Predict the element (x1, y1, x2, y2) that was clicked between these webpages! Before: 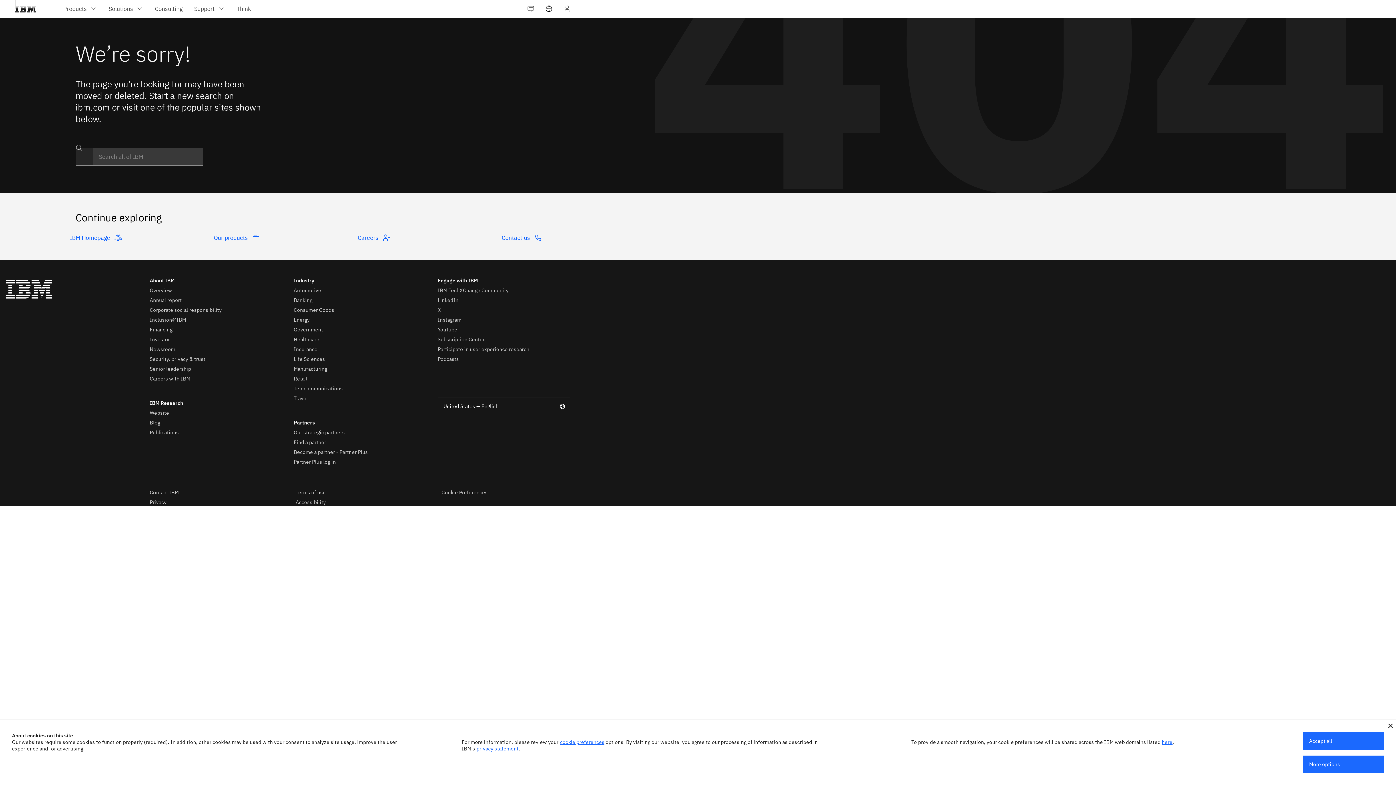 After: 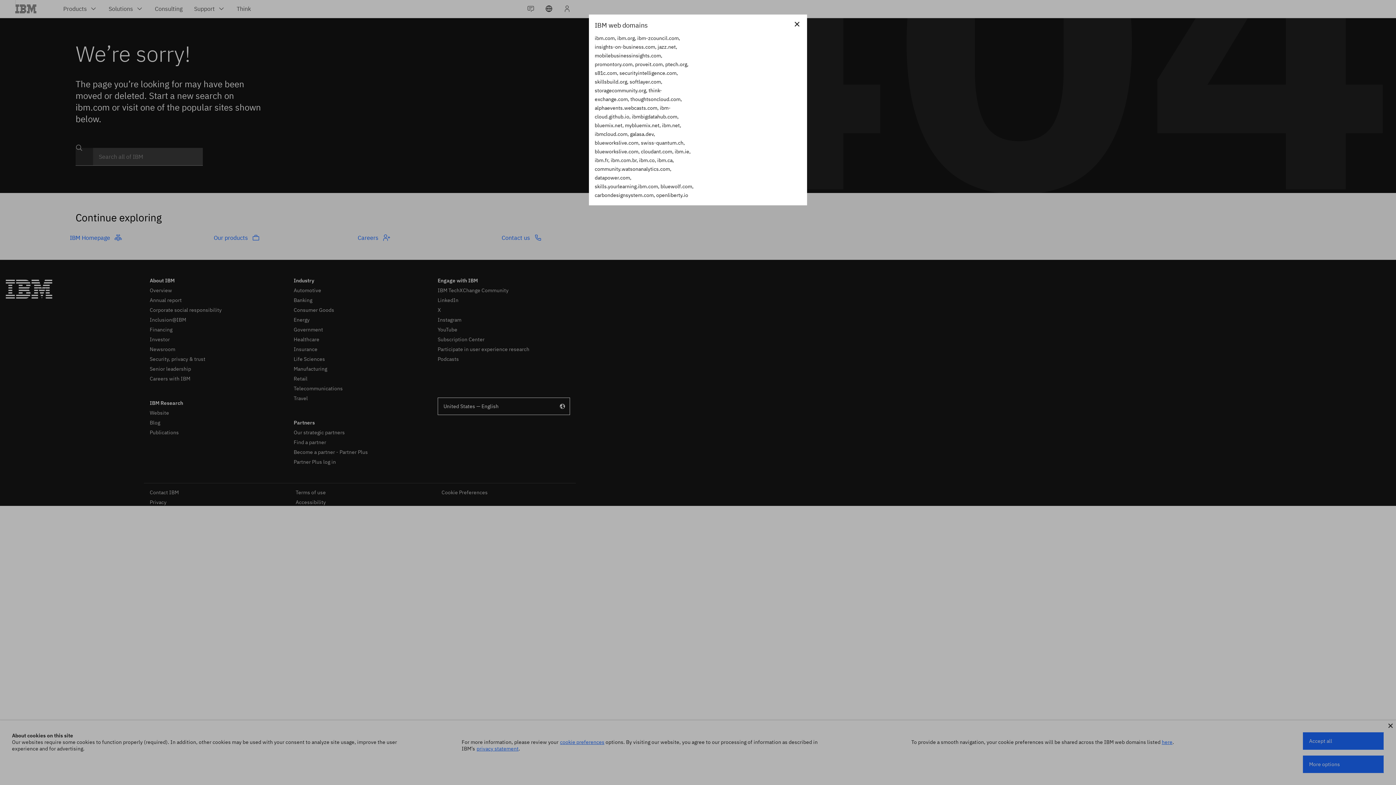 Action: bbox: (1162, 739, 1172, 745) label: here